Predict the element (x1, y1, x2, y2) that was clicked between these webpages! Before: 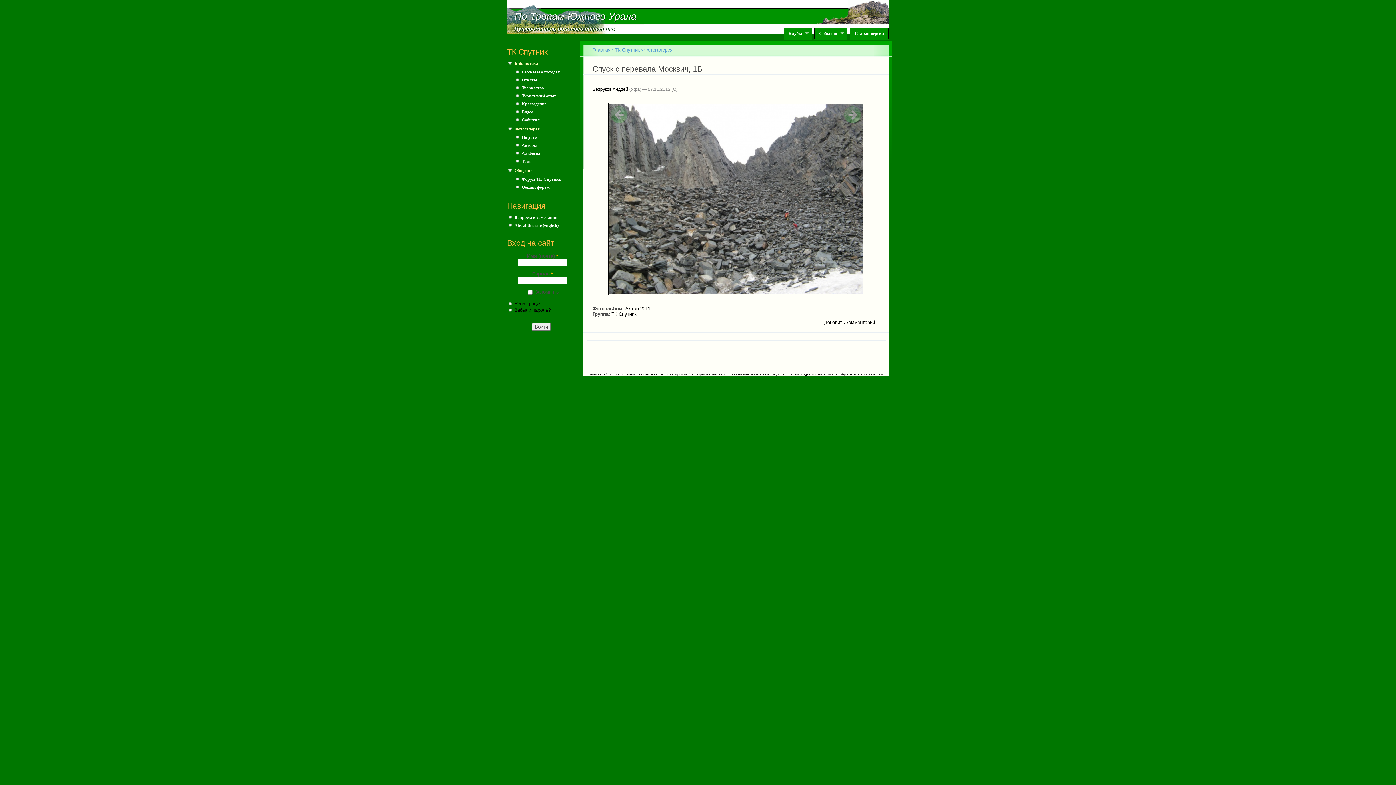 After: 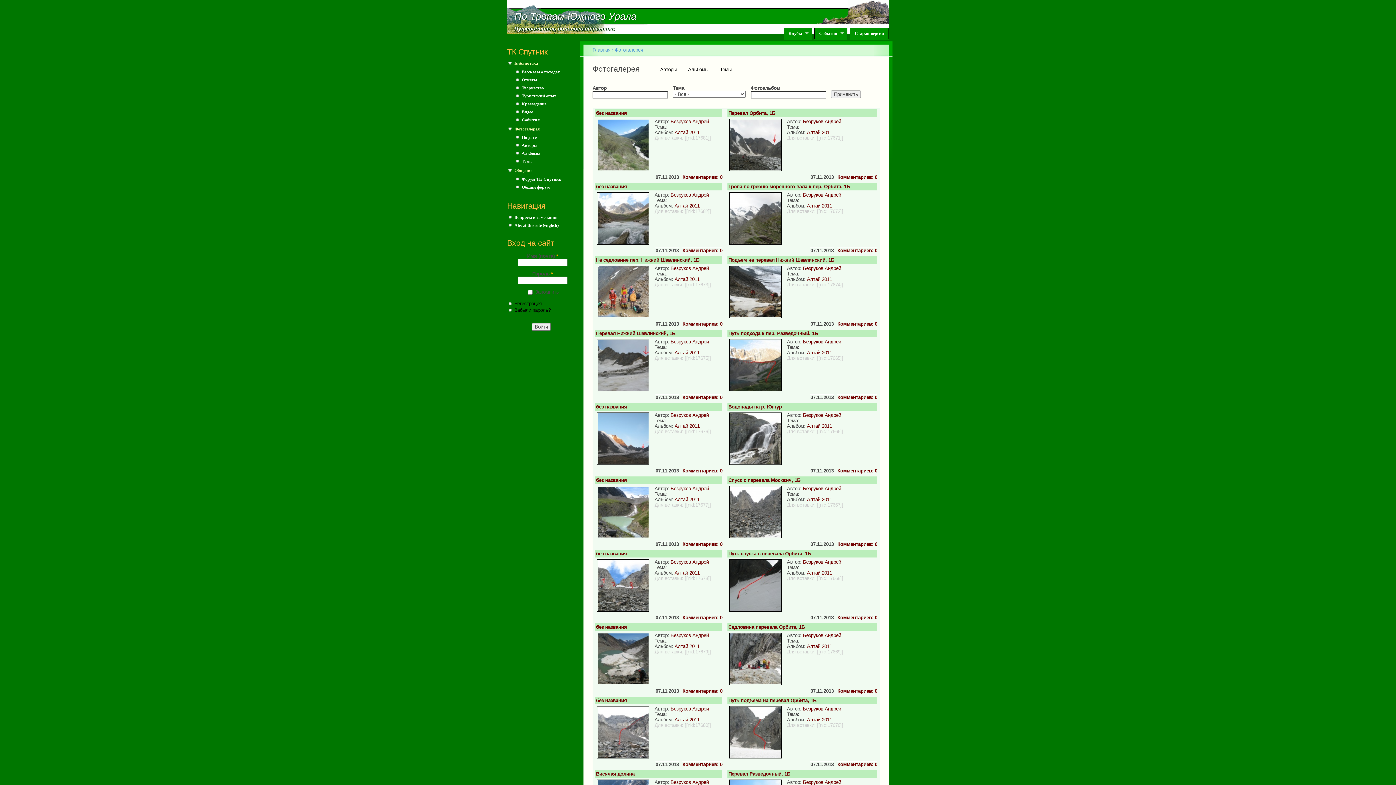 Action: label: Фотогалерея bbox: (644, 47, 672, 52)